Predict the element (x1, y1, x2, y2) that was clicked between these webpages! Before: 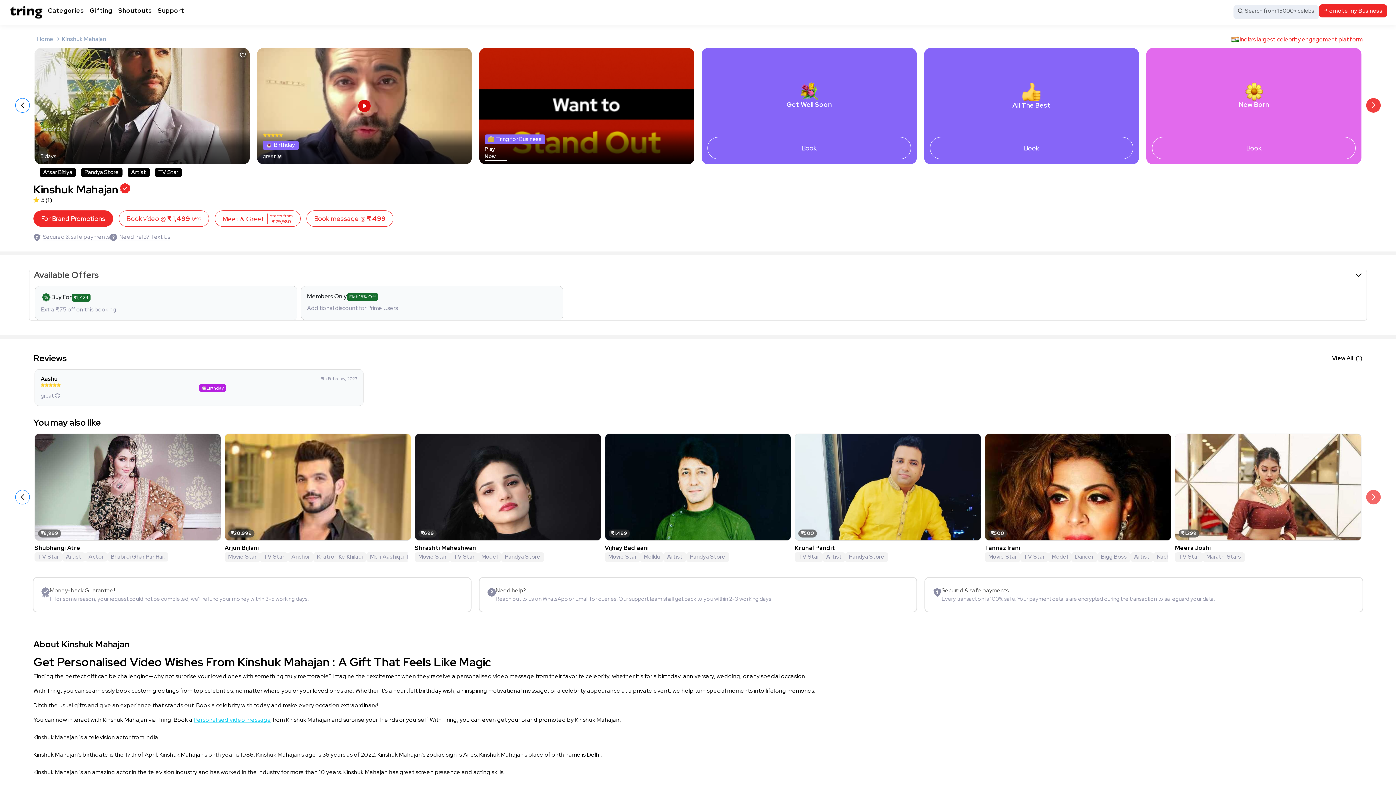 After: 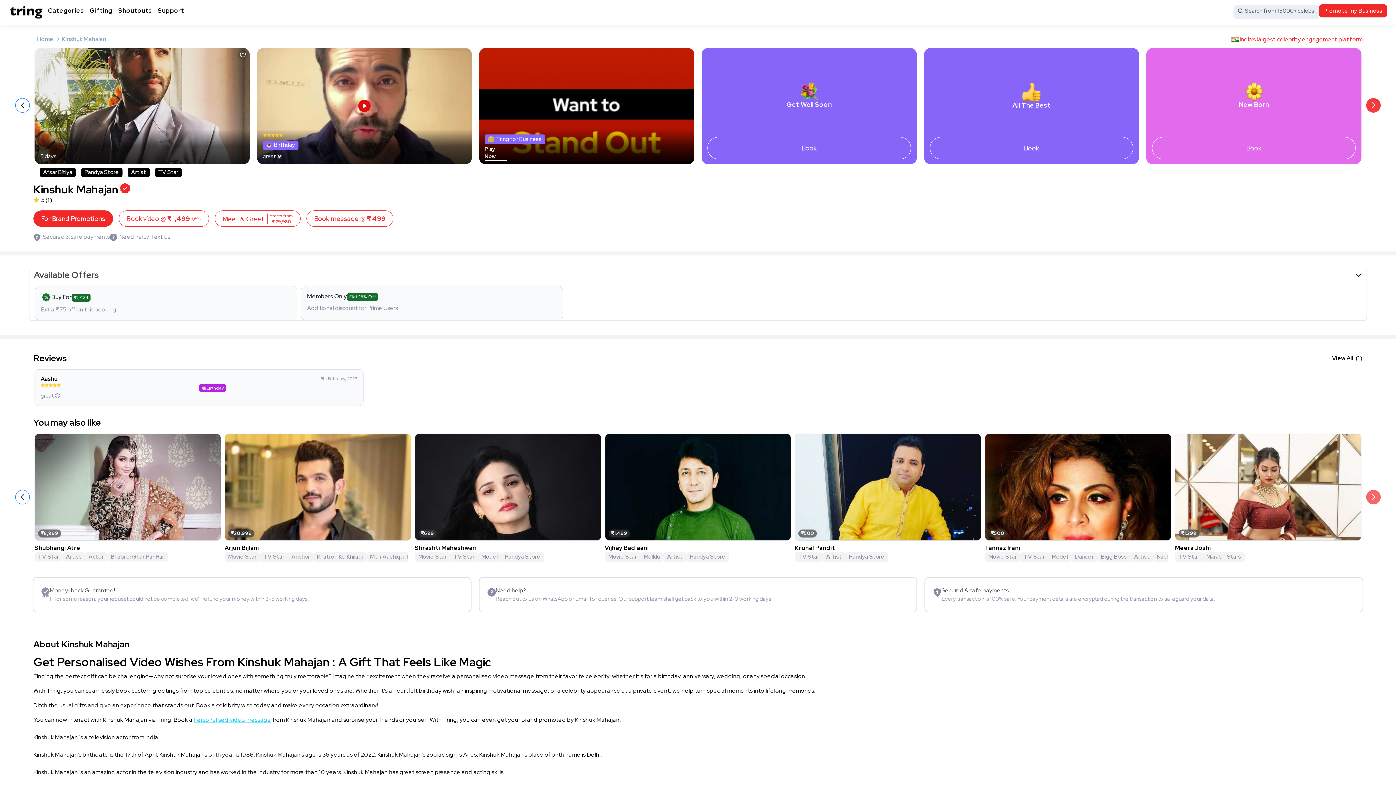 Action: label: Vijhay Badlaani bbox: (604, 544, 791, 551)